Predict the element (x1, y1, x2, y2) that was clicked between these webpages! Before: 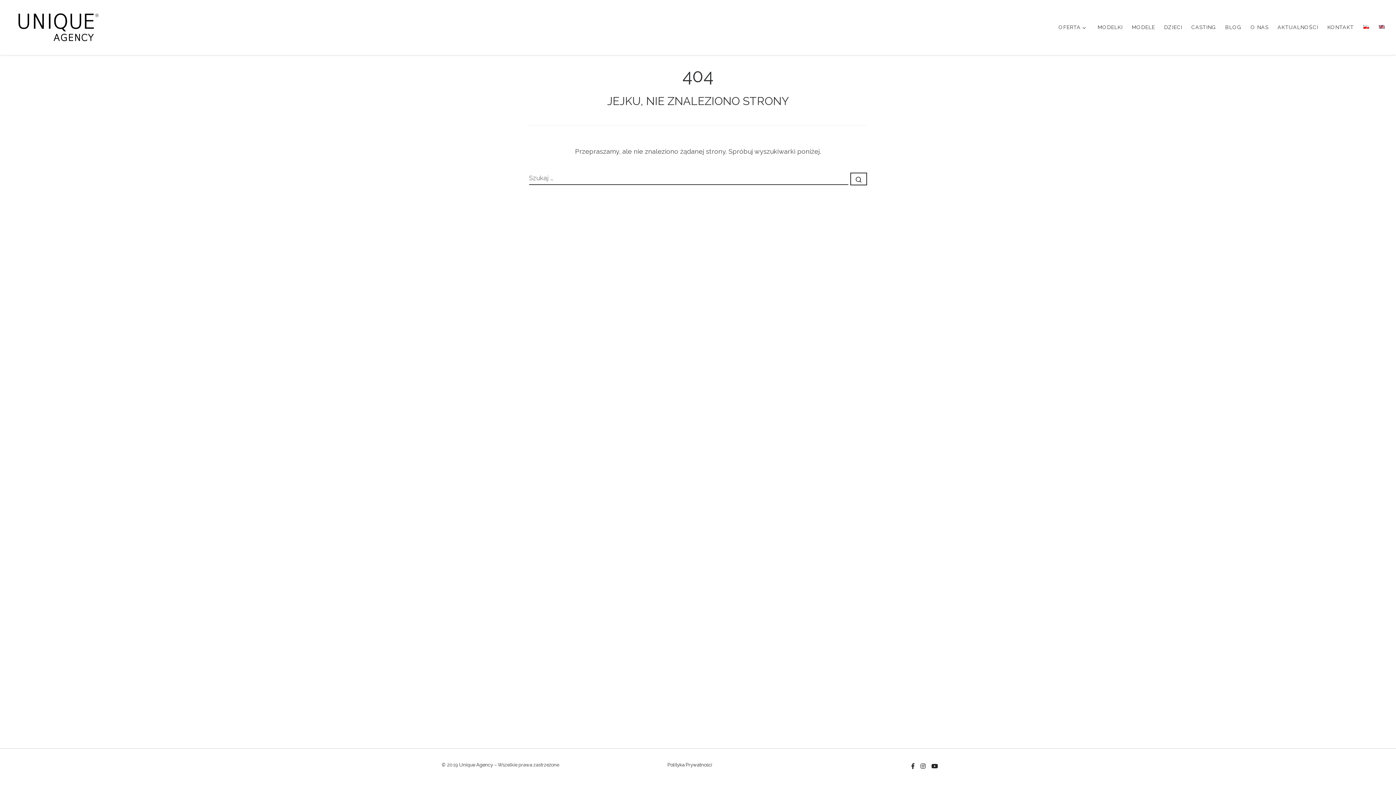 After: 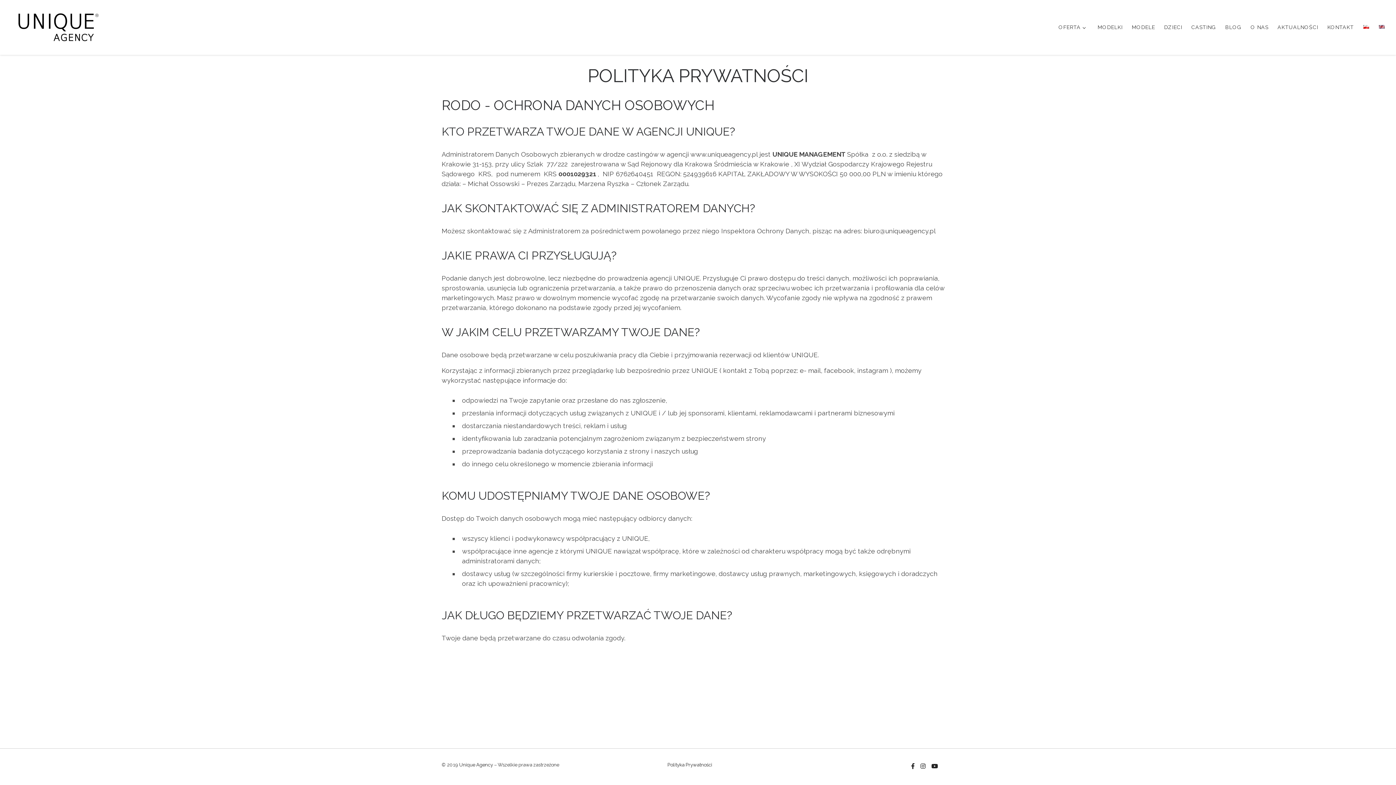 Action: label: Polityka Prywatności bbox: (667, 762, 712, 767)